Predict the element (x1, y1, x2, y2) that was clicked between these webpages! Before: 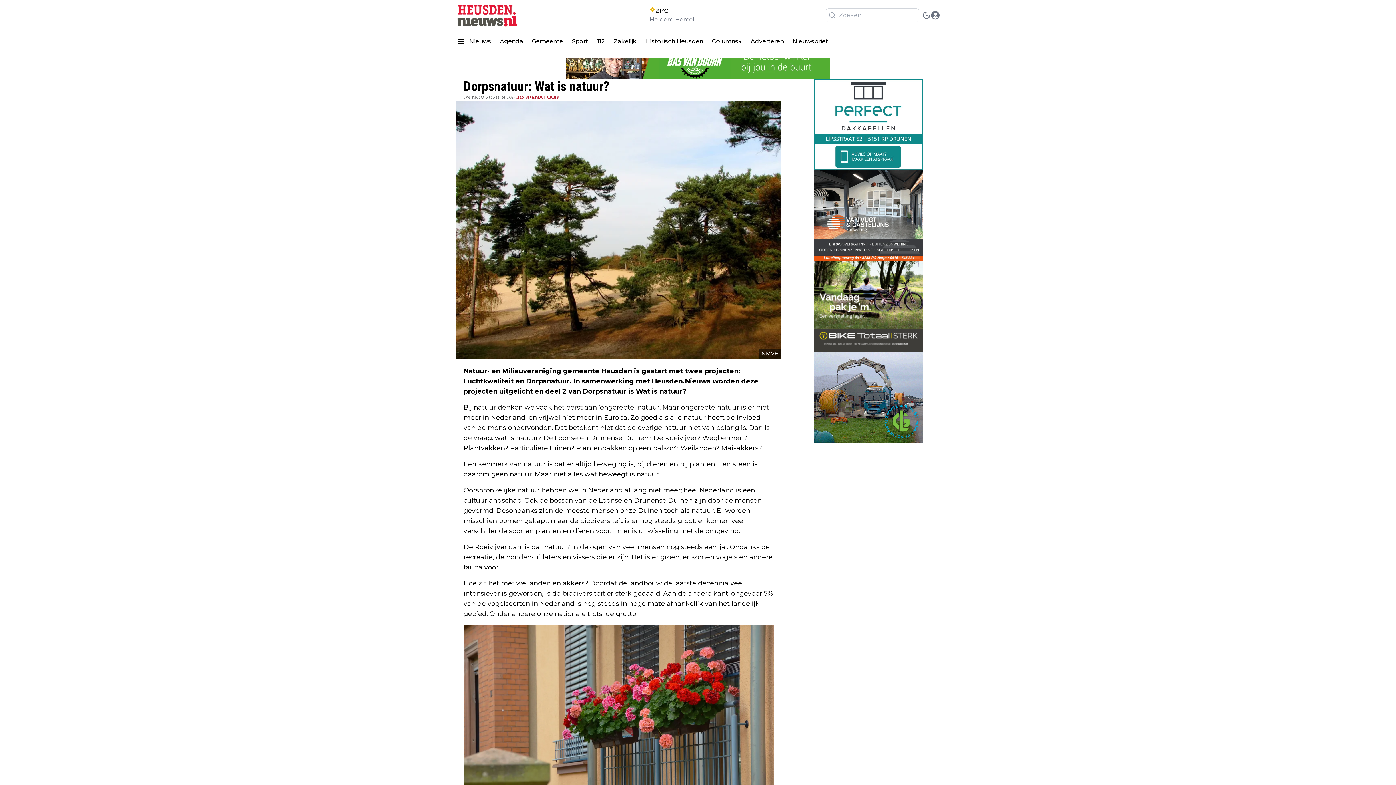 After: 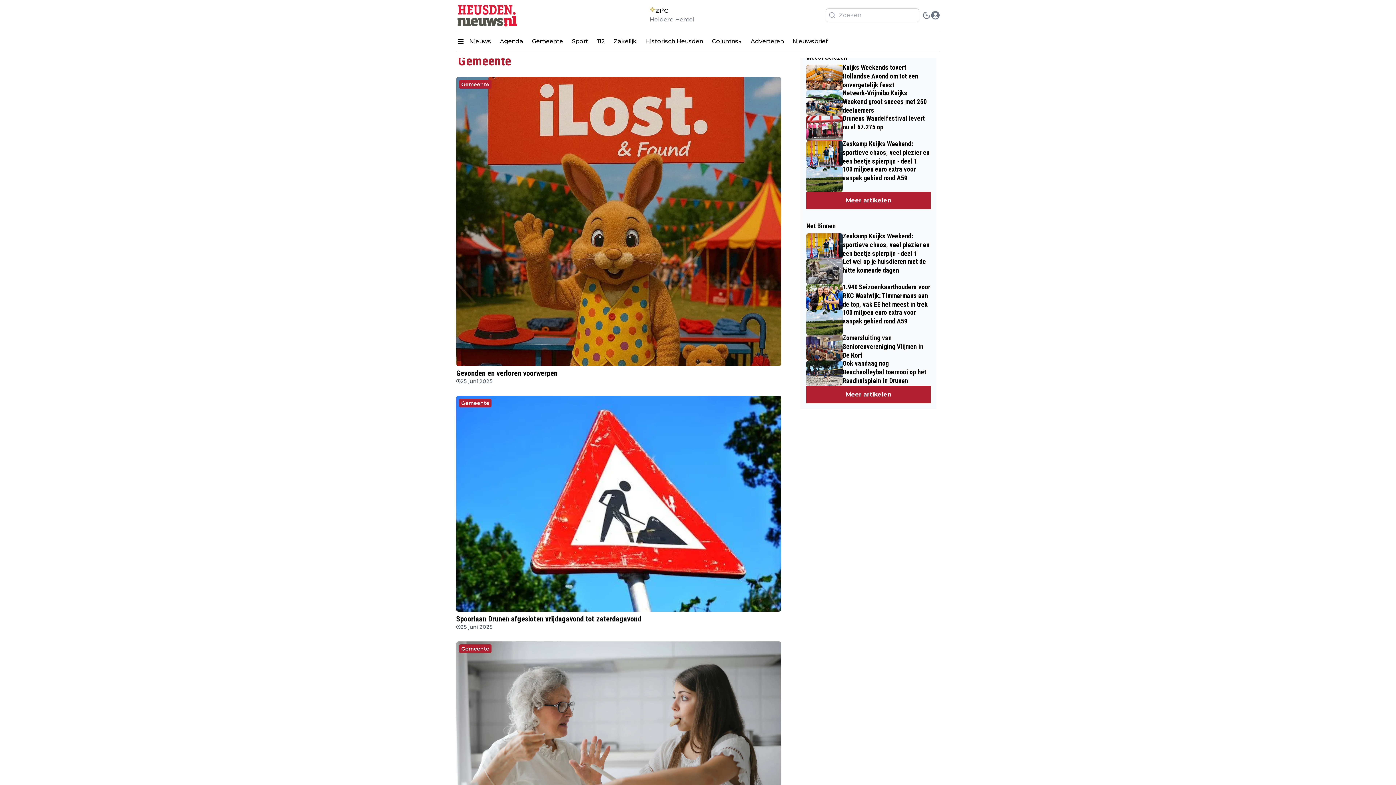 Action: label: Gemeente bbox: (527, 33, 567, 48)